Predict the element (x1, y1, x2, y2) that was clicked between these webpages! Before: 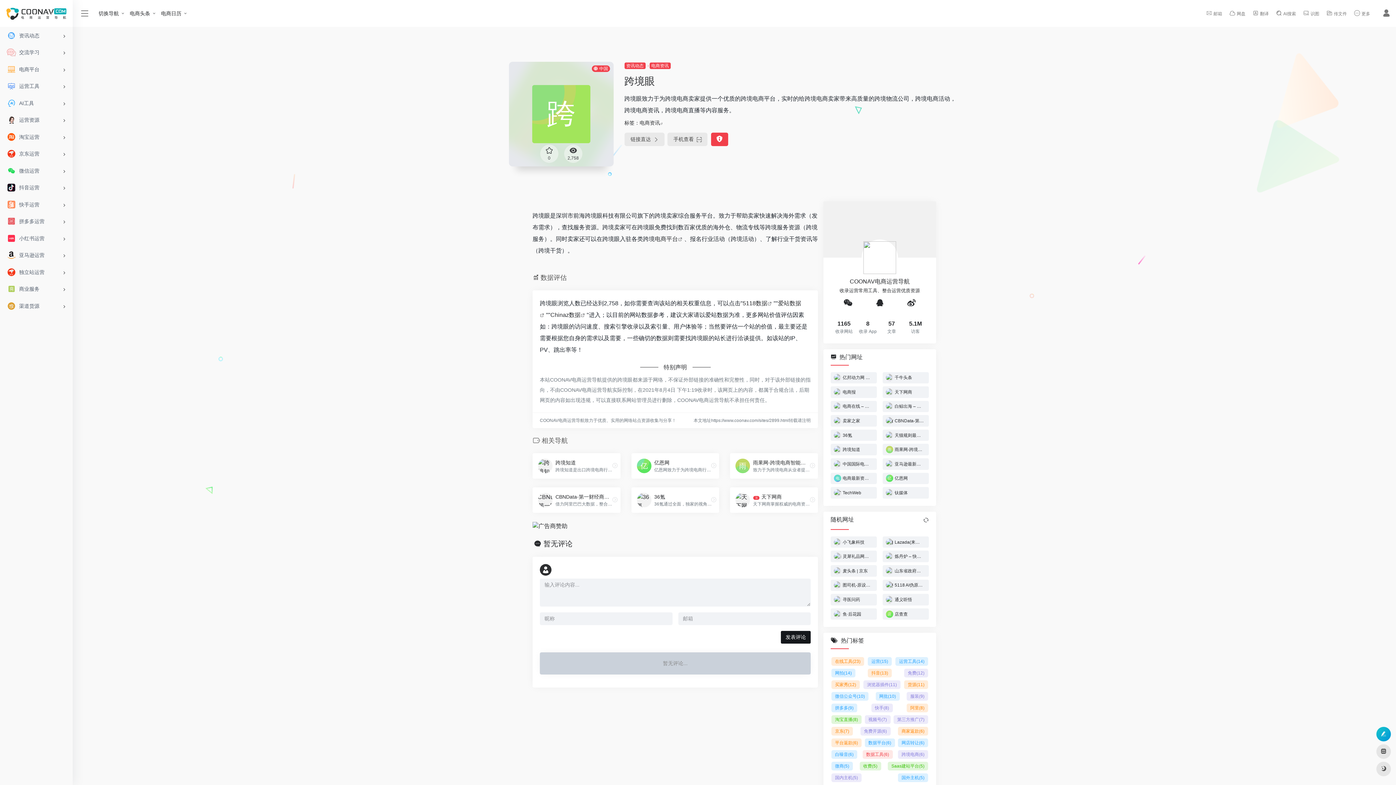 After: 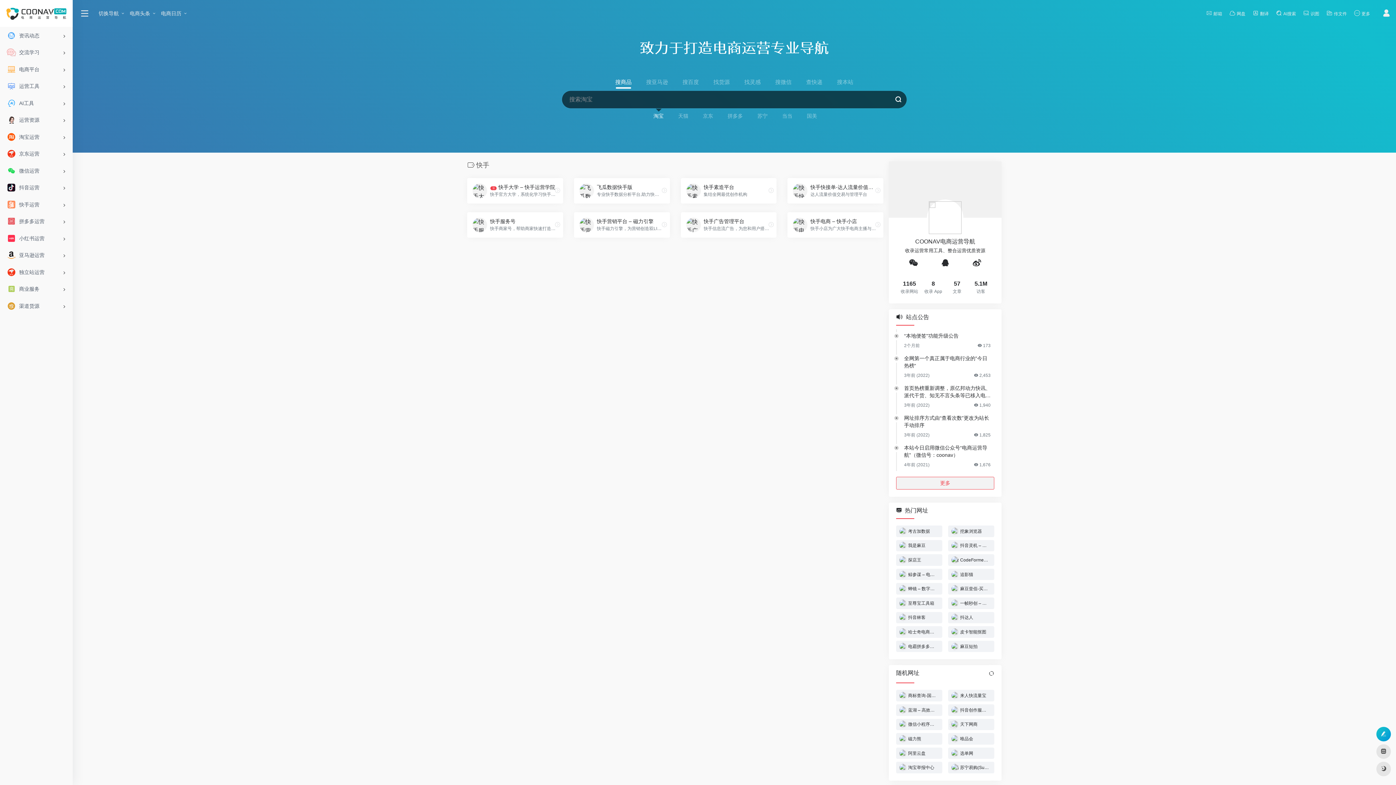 Action: bbox: (871, 704, 892, 712) label: 快手(8)